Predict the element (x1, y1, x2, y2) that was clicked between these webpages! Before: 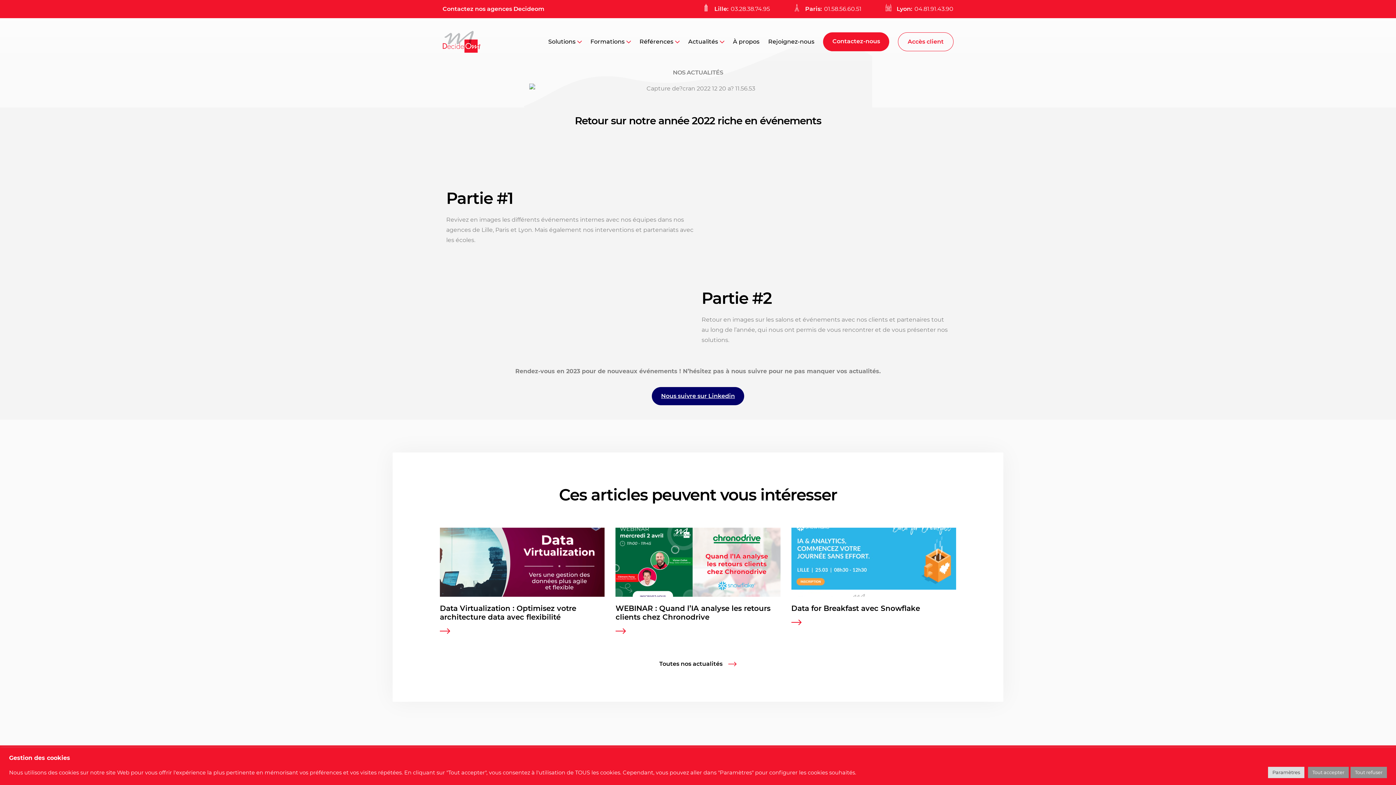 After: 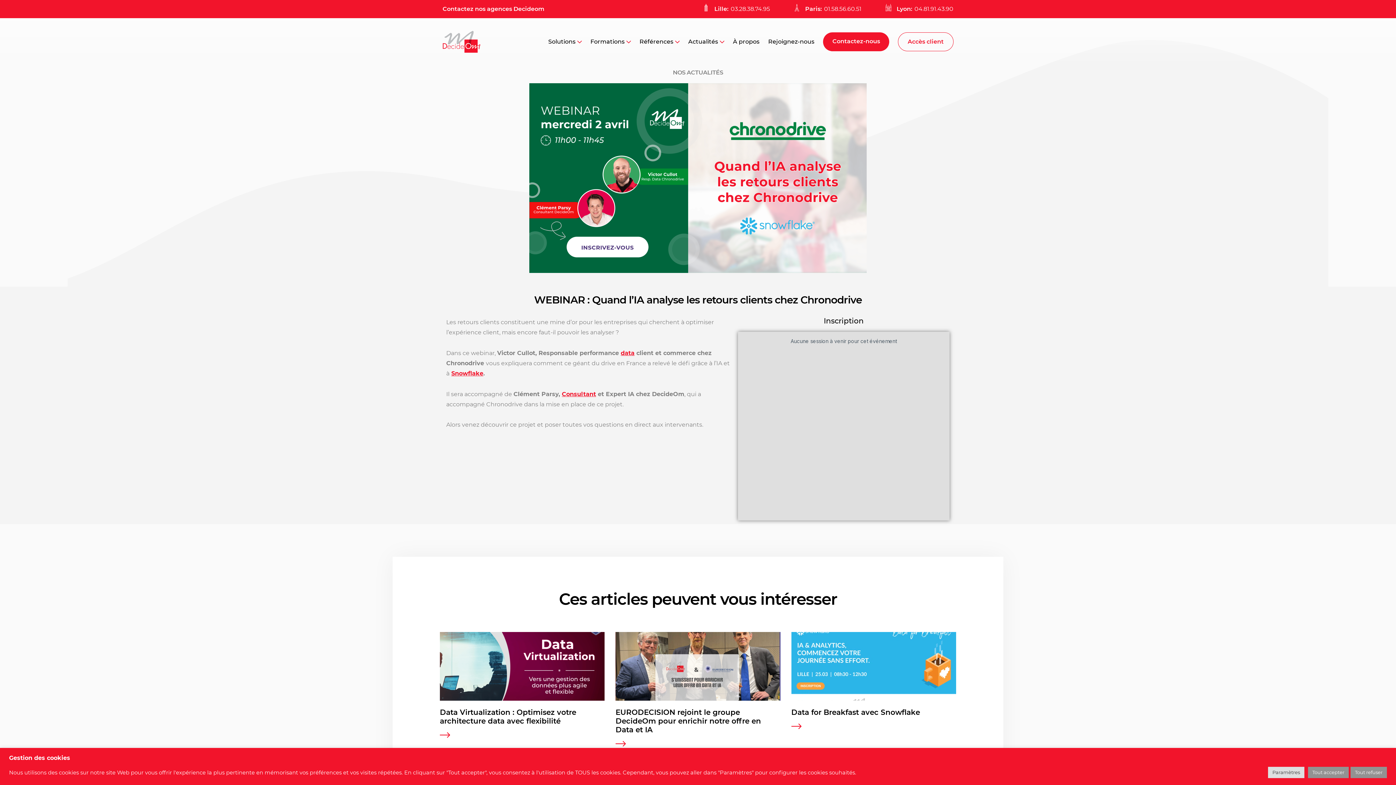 Action: label: En savoir plus sur WEBINAR : Quand l’IA analyse les retours clients chez Chronodrive bbox: (615, 629, 625, 635)